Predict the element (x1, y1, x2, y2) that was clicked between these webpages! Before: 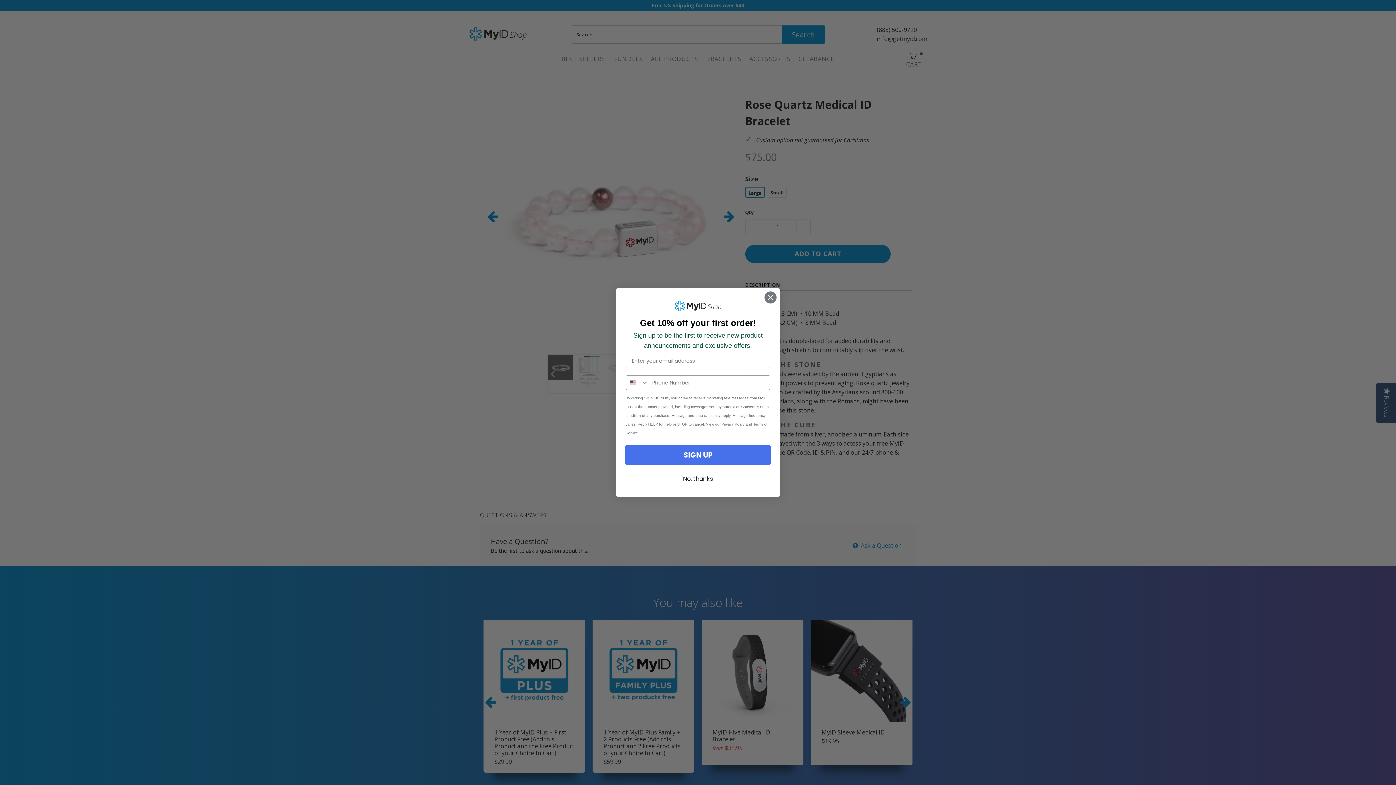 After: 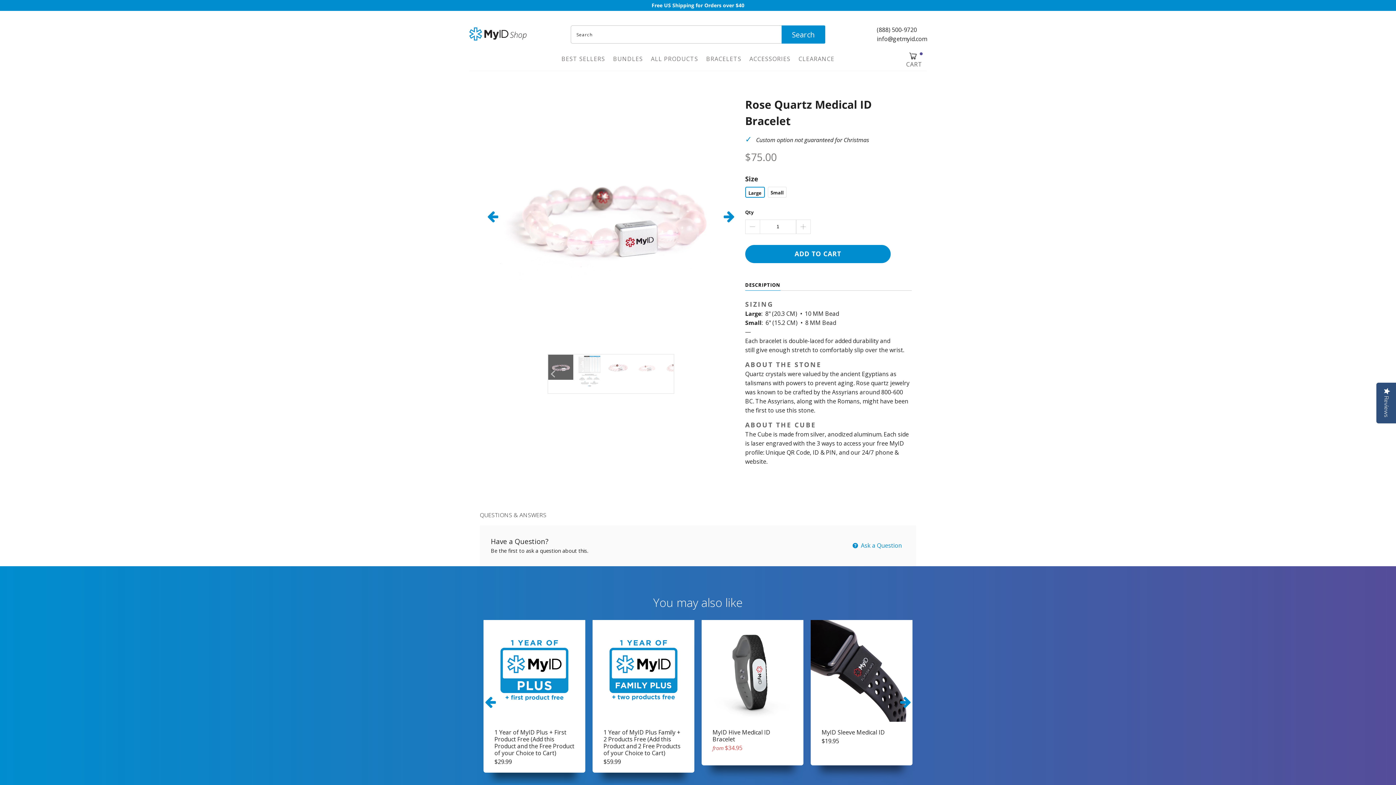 Action: bbox: (625, 472, 771, 486) label: No, thanks